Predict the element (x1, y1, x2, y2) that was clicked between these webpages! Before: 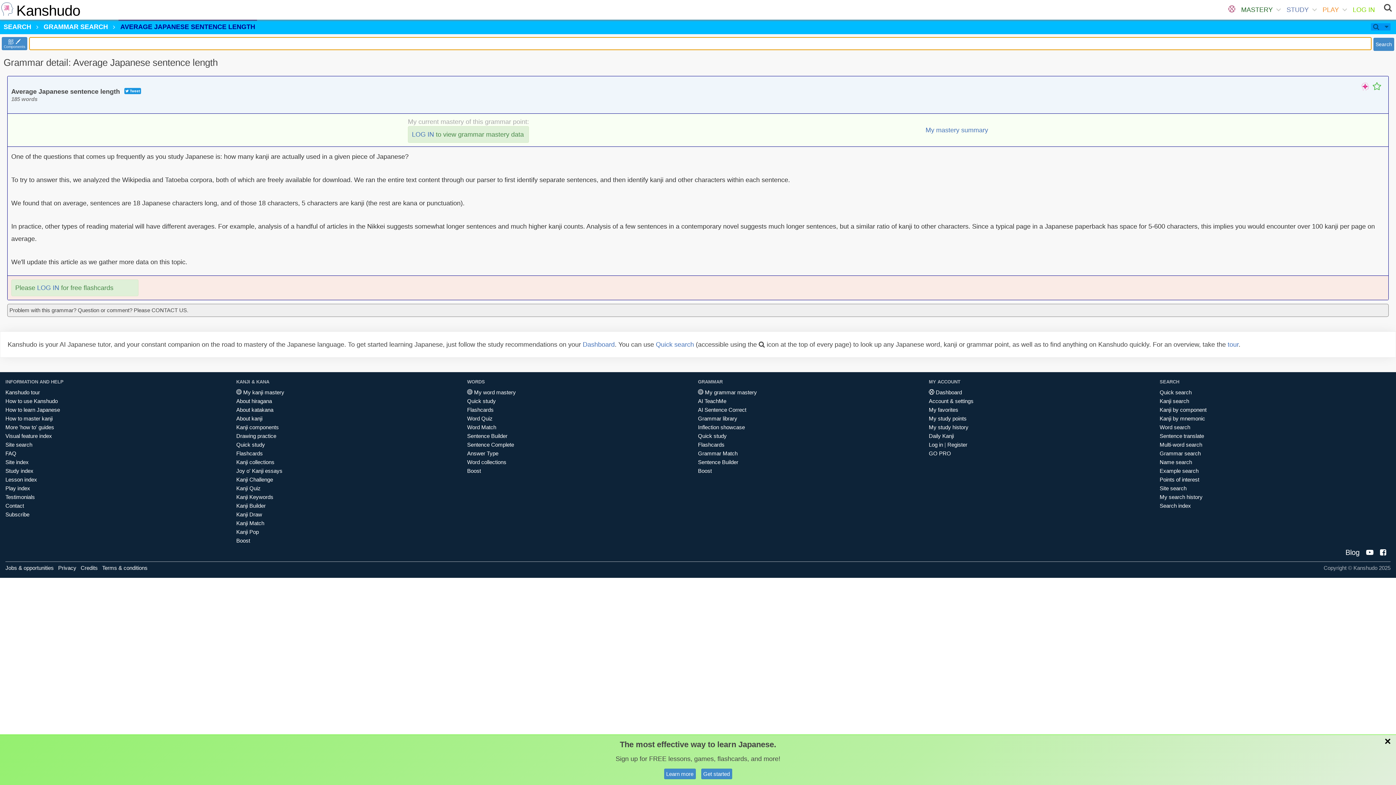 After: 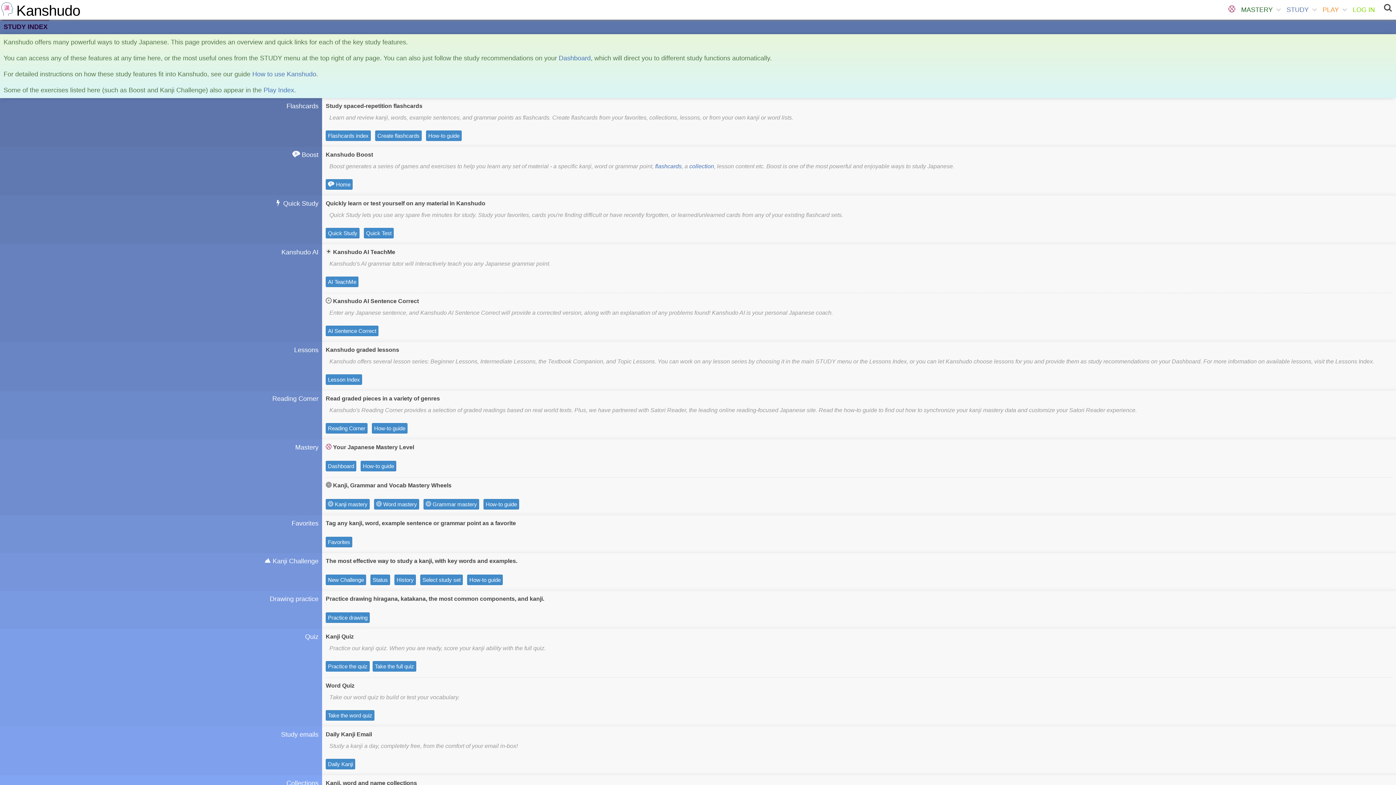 Action: label: Study index bbox: (5, 468, 33, 474)